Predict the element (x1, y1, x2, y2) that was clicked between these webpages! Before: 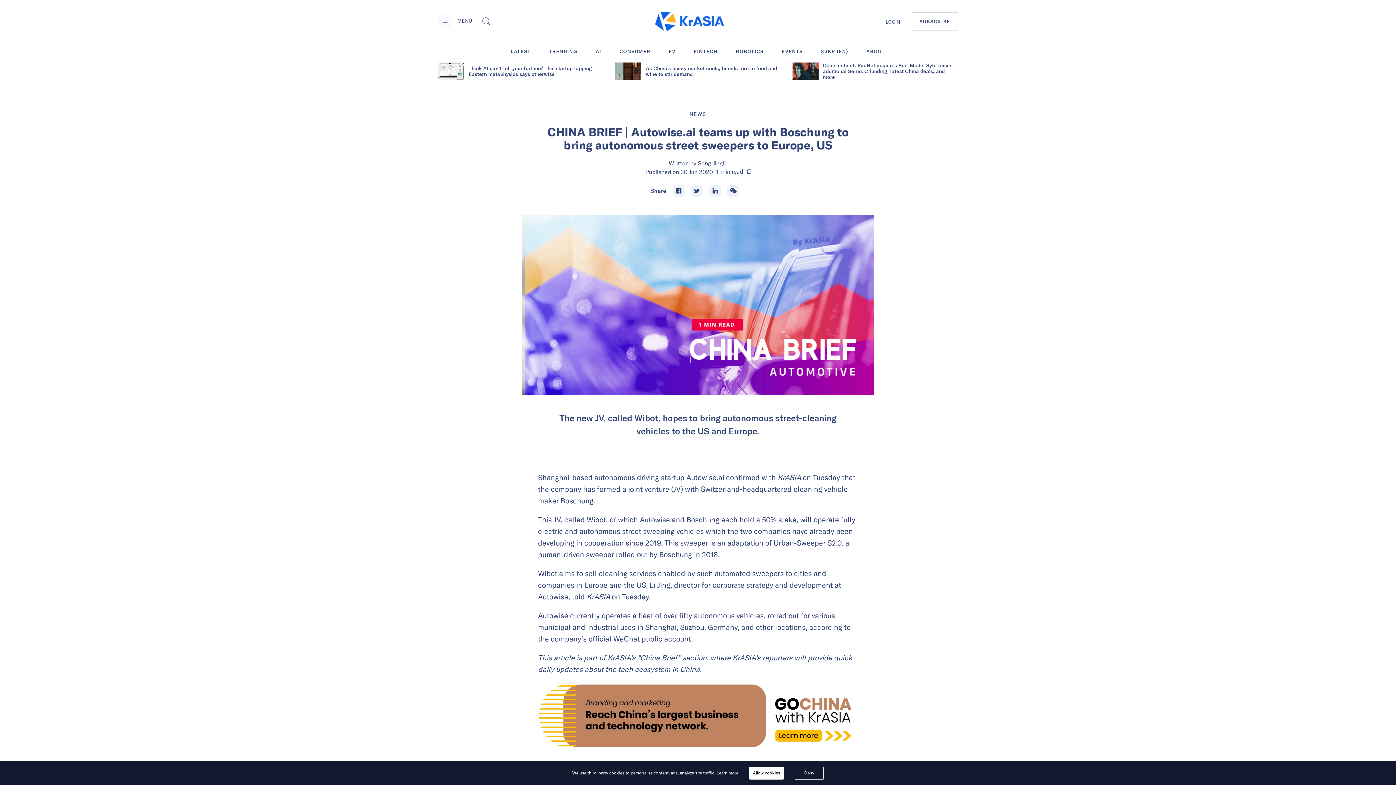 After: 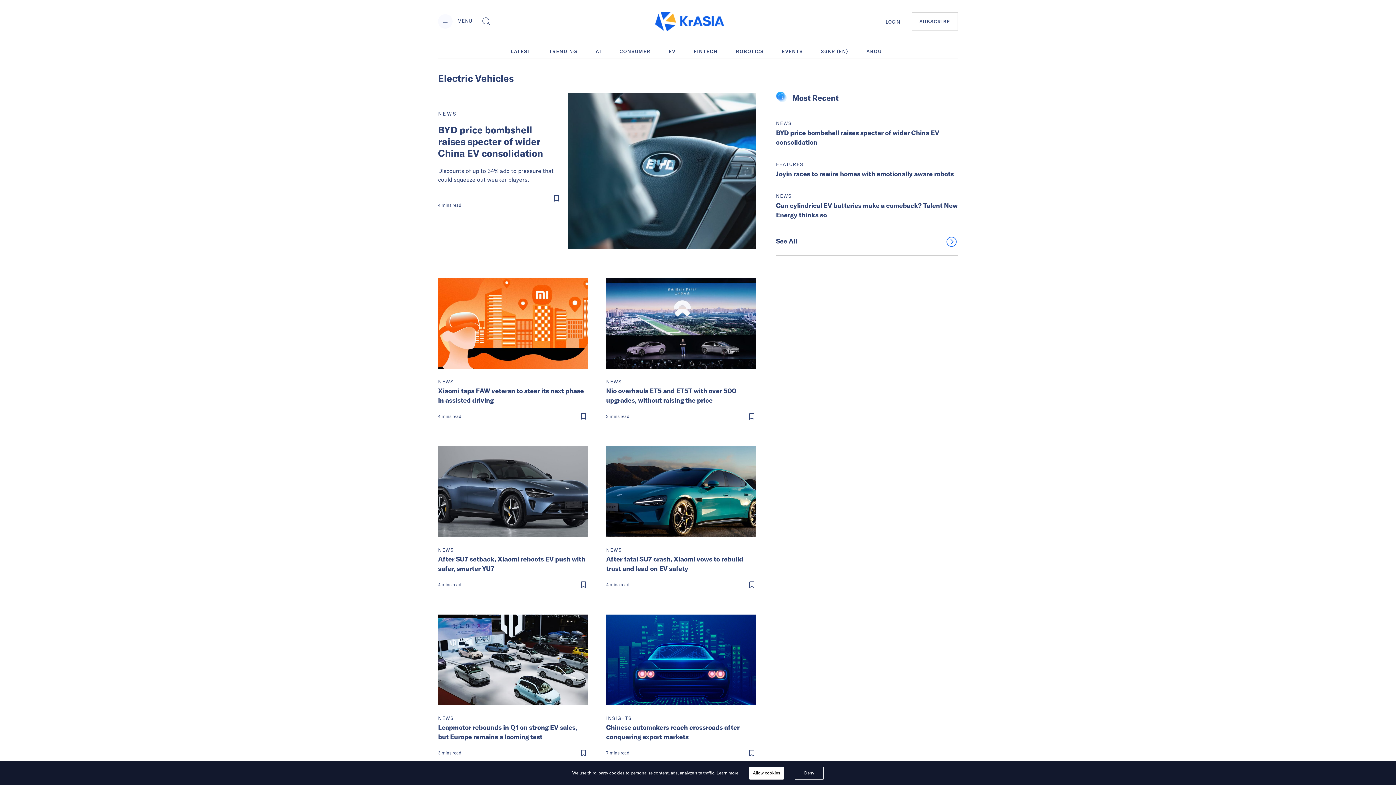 Action: label: EV bbox: (668, 46, 675, 55)